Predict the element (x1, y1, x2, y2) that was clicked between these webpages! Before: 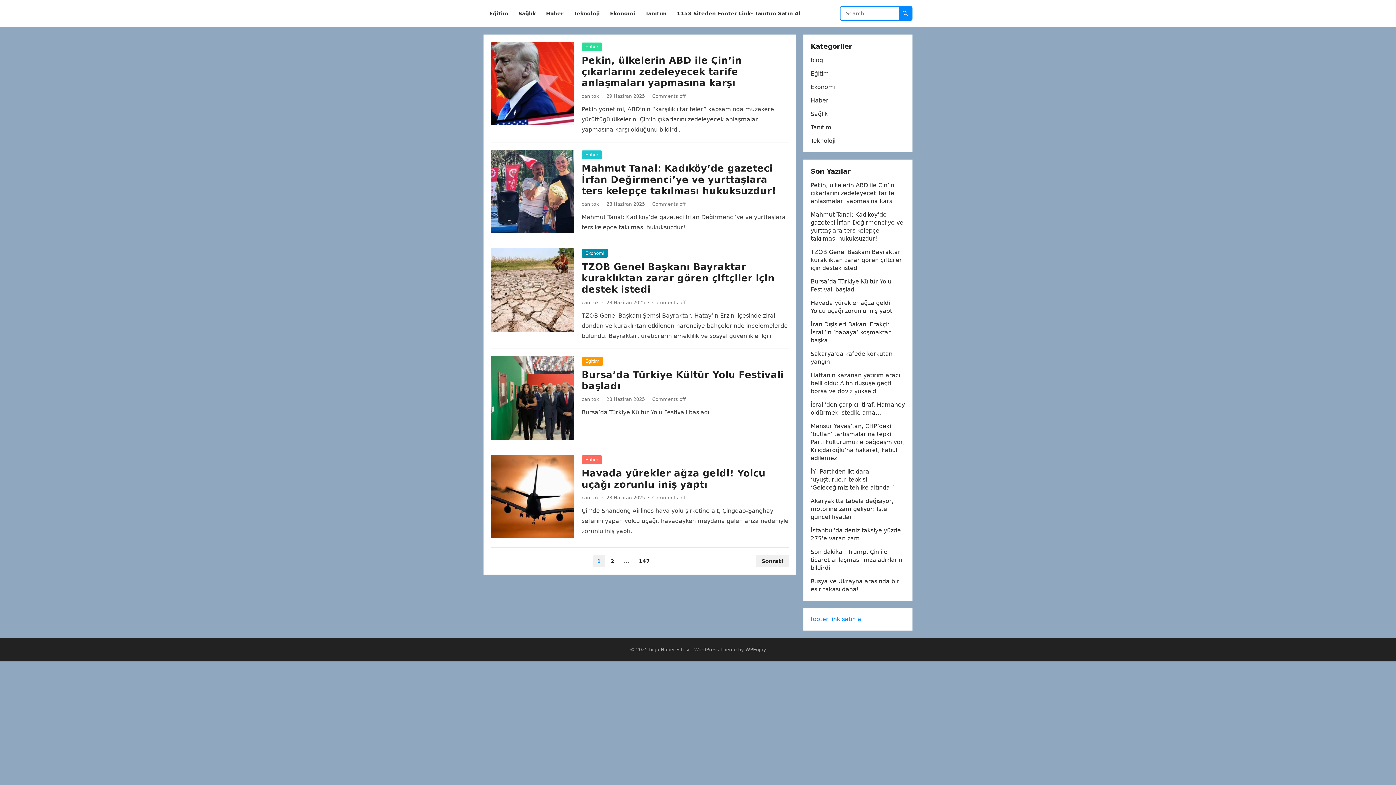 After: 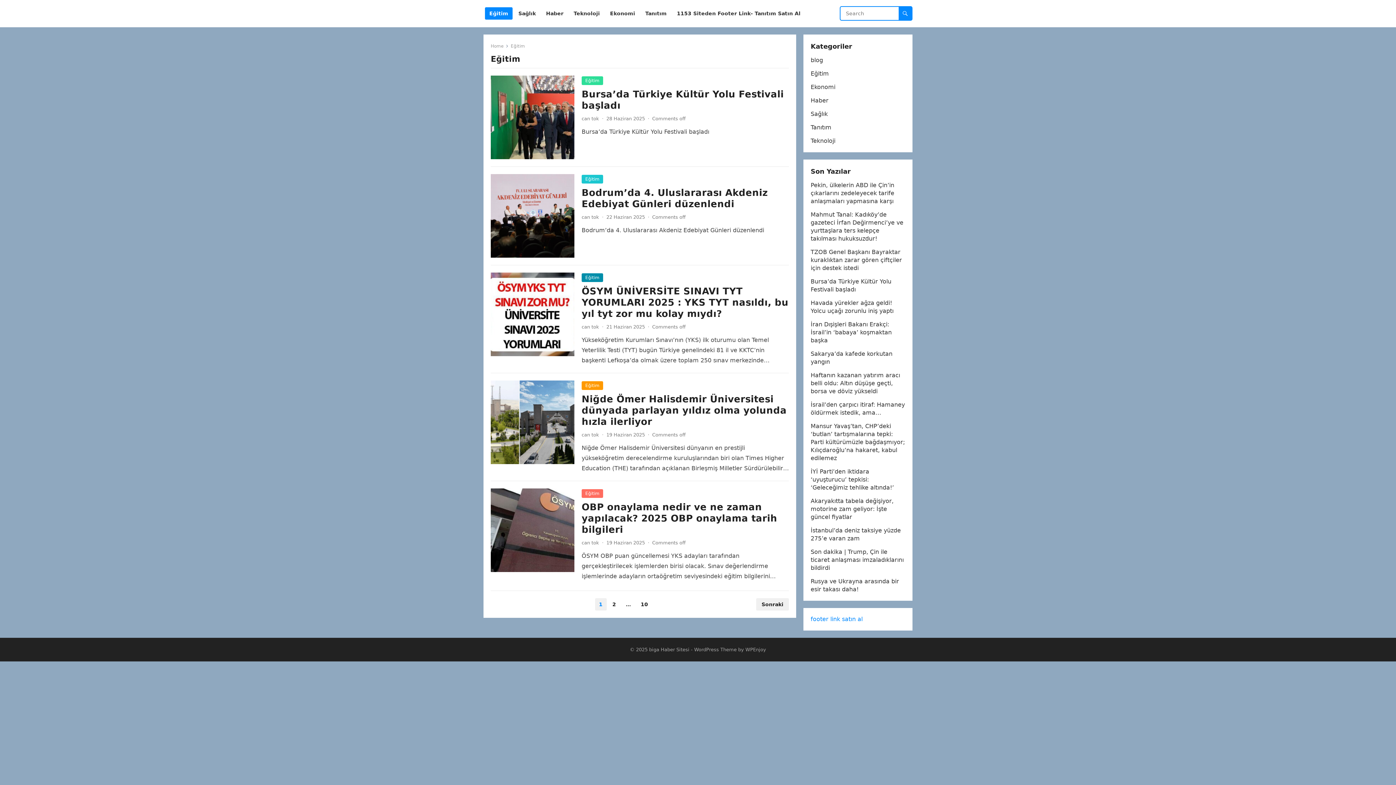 Action: label: Eğitim bbox: (485, 0, 512, 27)